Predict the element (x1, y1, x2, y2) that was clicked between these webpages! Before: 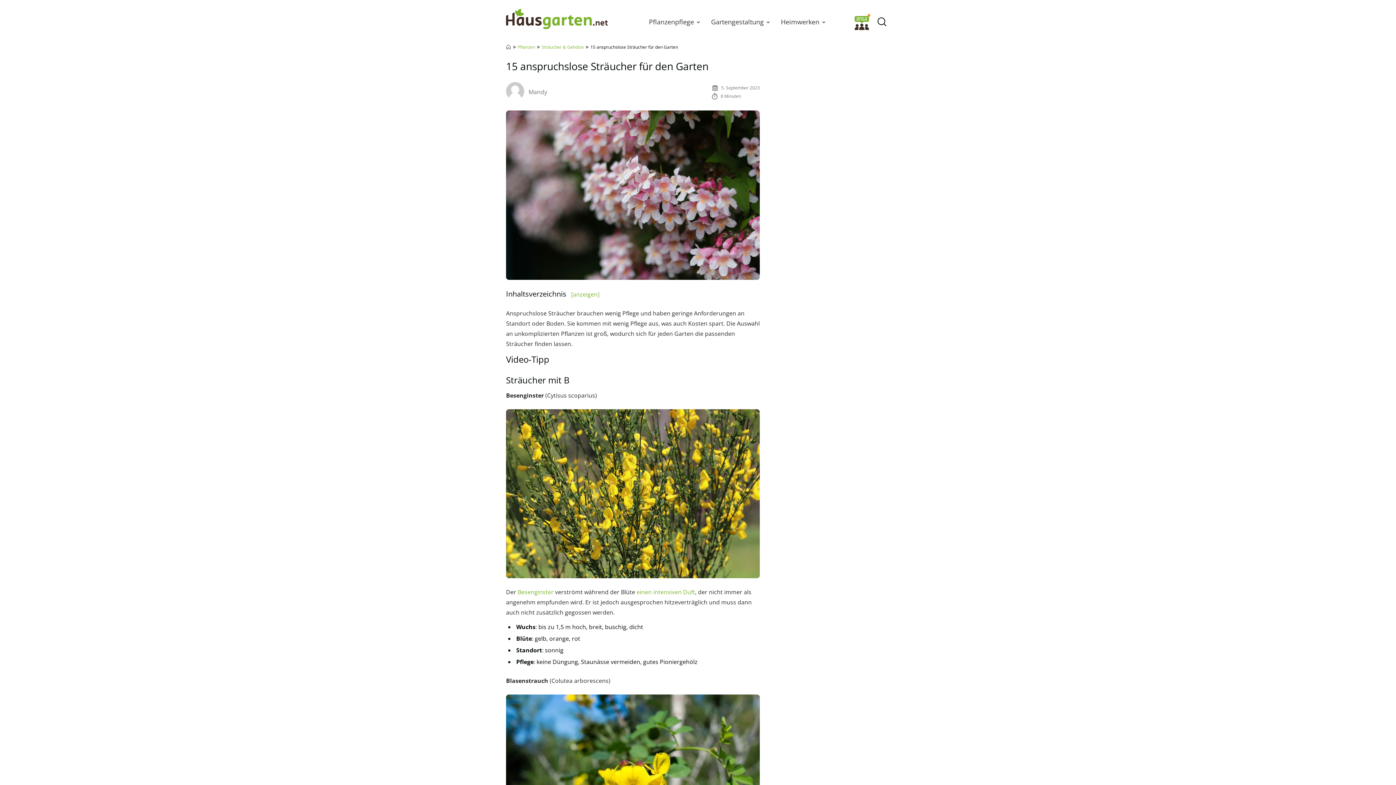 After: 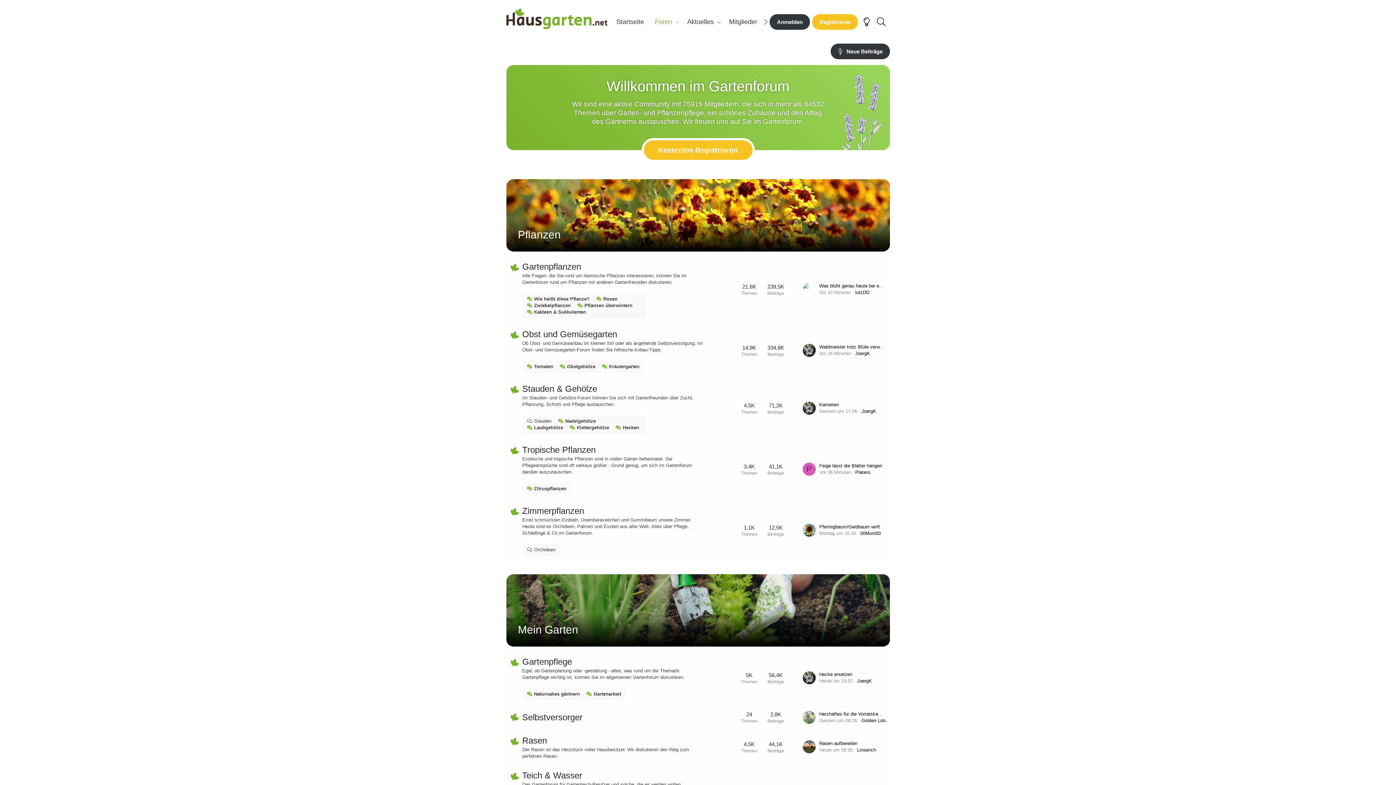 Action: bbox: (854, 13, 870, 30)